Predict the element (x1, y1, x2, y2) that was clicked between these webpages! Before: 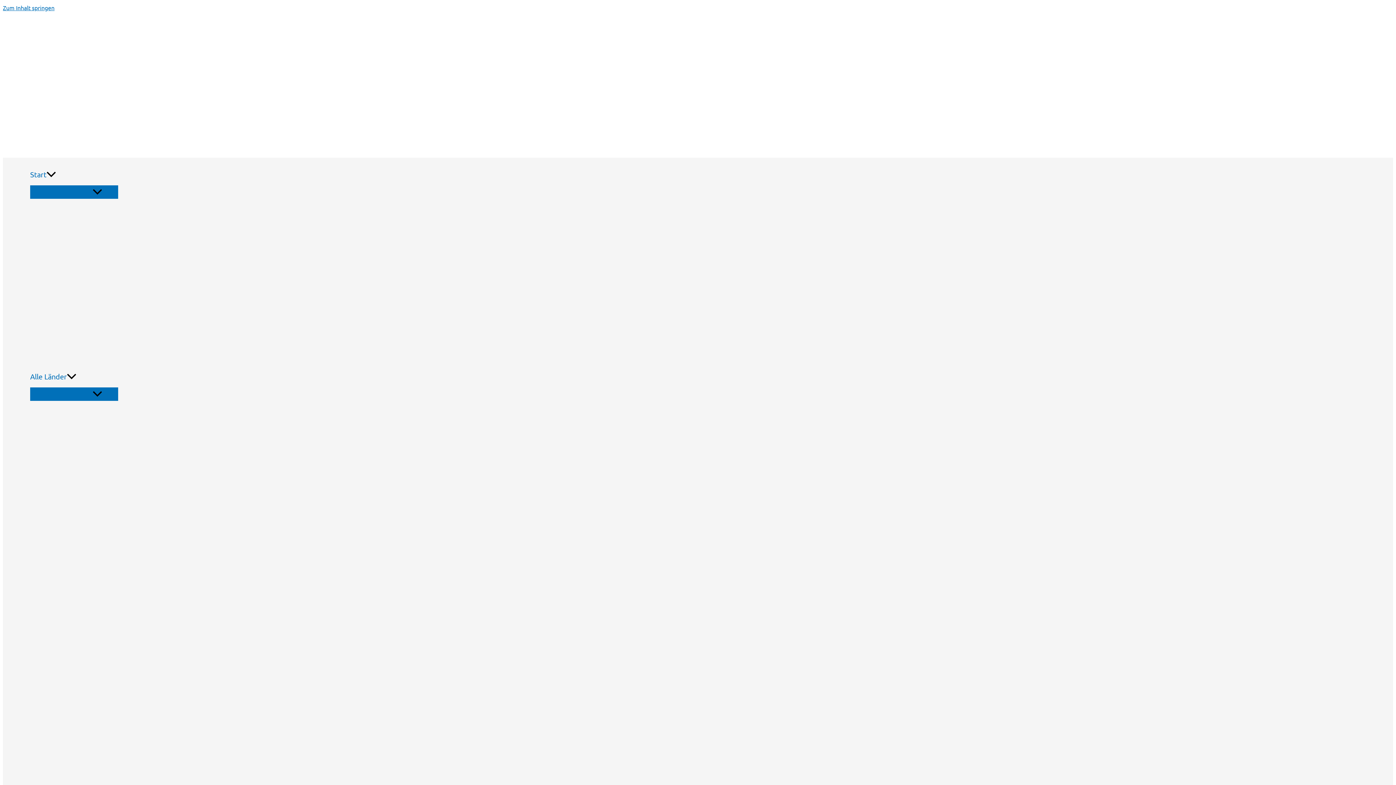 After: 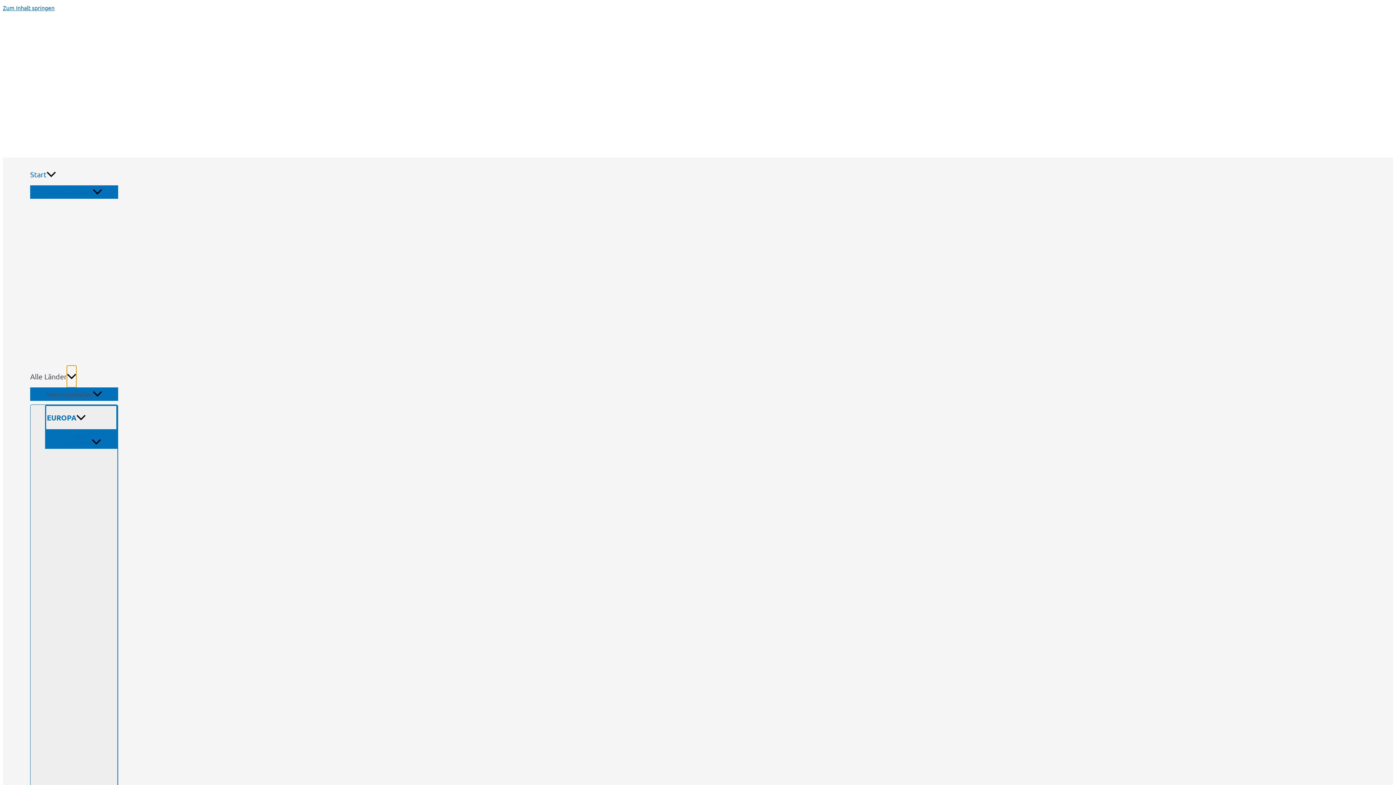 Action: bbox: (30, 365, 118, 387) label: Alle Länder